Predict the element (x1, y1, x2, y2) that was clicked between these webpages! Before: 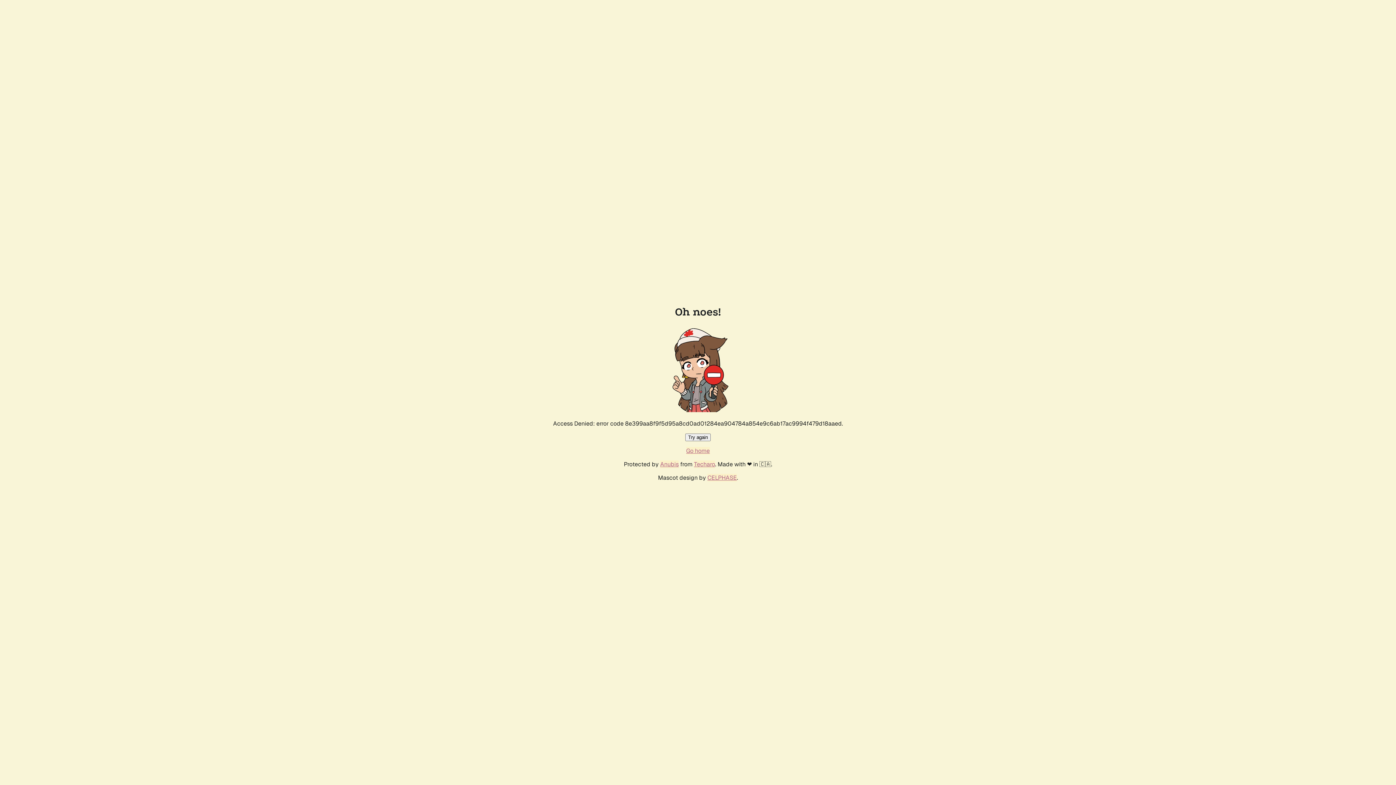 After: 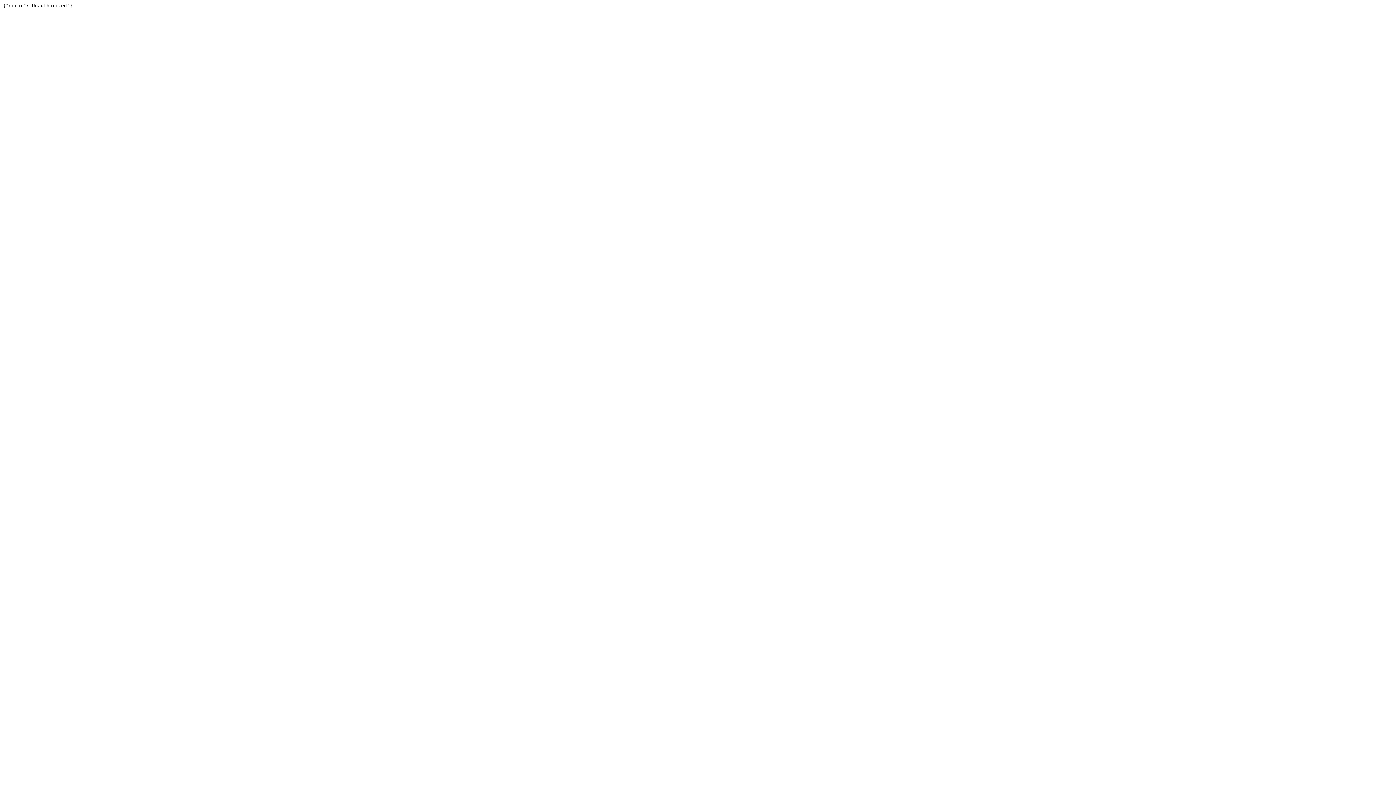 Action: bbox: (694, 460, 715, 468) label: Techaro